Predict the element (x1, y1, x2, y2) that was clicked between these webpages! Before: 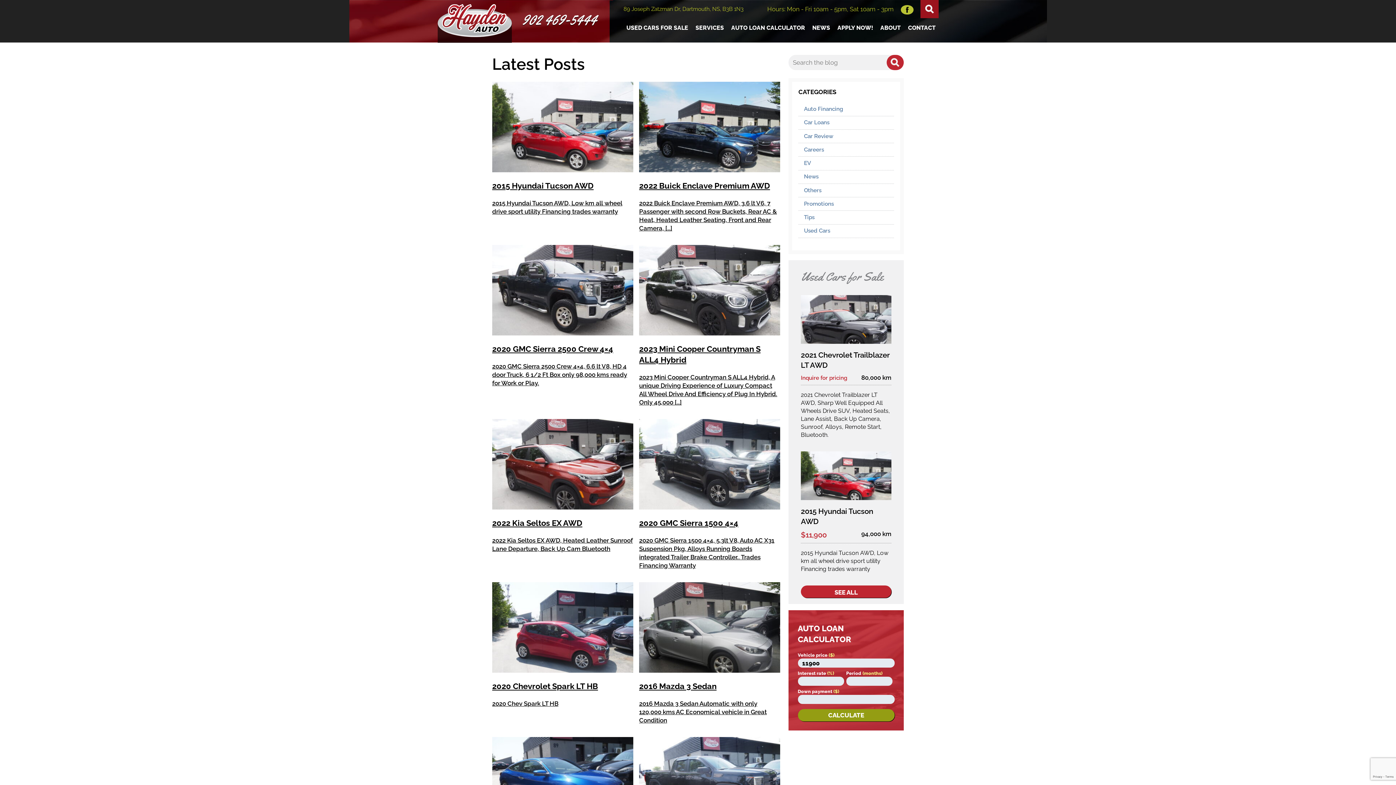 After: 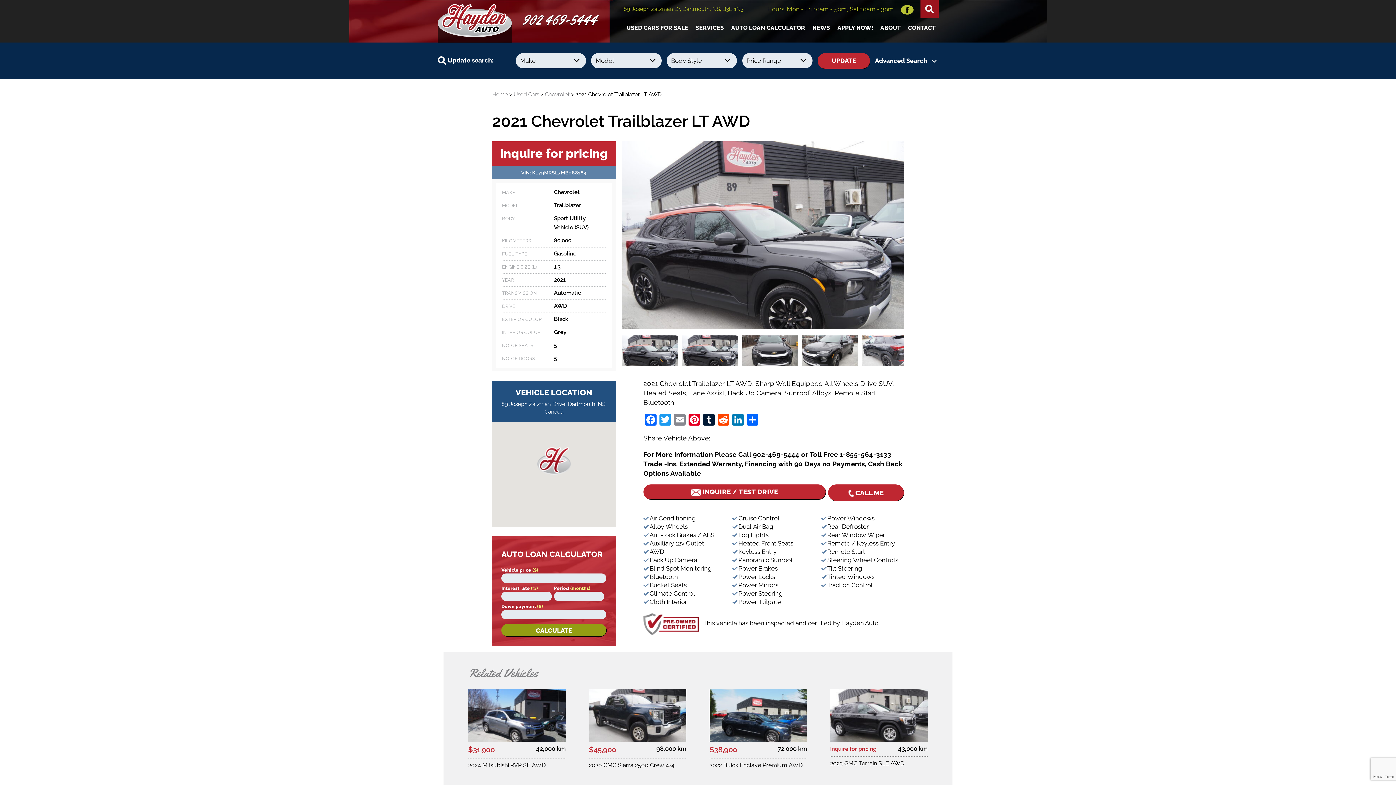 Action: bbox: (801, 295, 891, 439) label: 2021 Chevrolet Trailblazer LT AWD

80,000 km
Inquire for pricing

2021 Chevrolet Trailblazer LT AWD, Sharp Well Equipped All Wheels Drive SUV, Heated Seats, Lane Assist, Back Up Camera, Sunroof, Alloys, Remote Start, Bluetooth.